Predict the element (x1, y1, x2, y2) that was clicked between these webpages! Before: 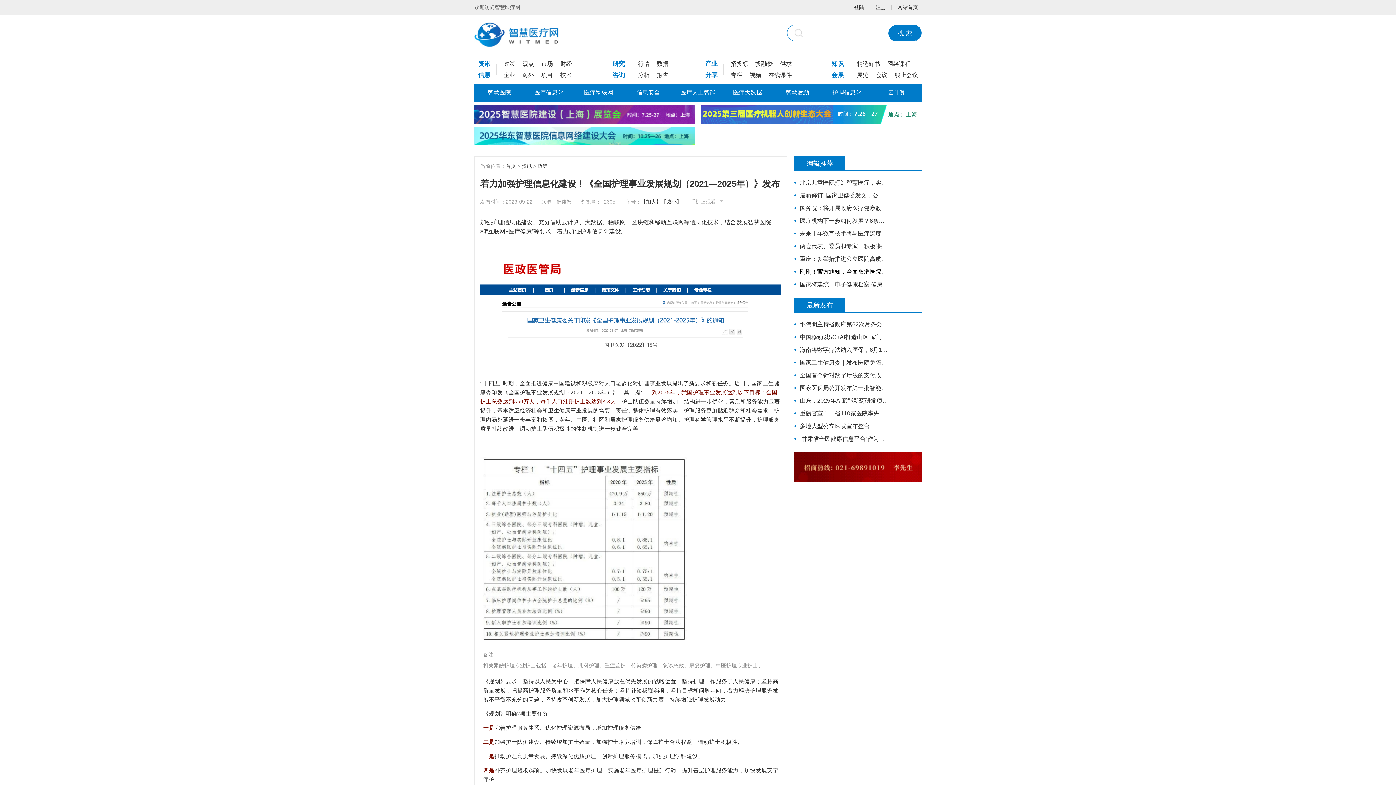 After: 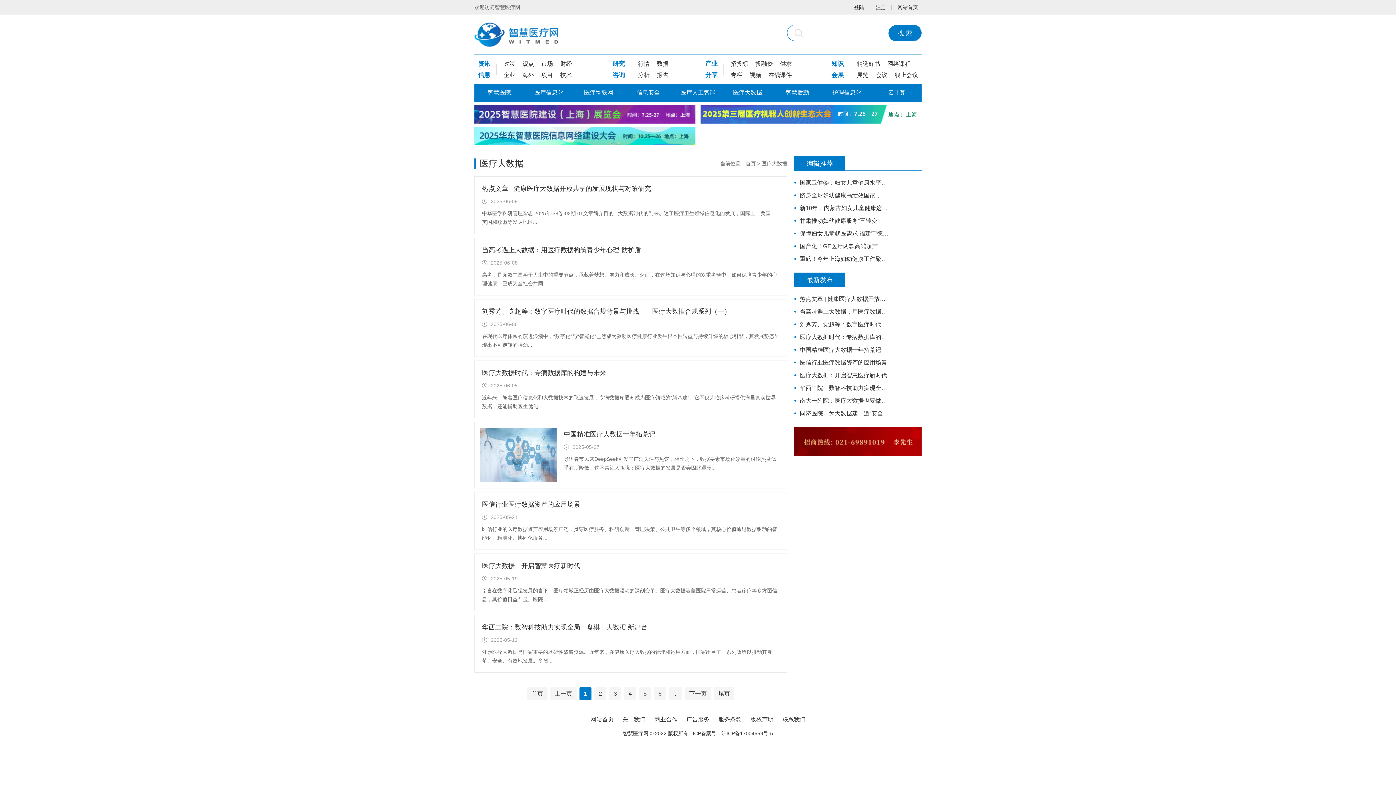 Action: label: 医疗大数据 bbox: (723, 83, 772, 101)